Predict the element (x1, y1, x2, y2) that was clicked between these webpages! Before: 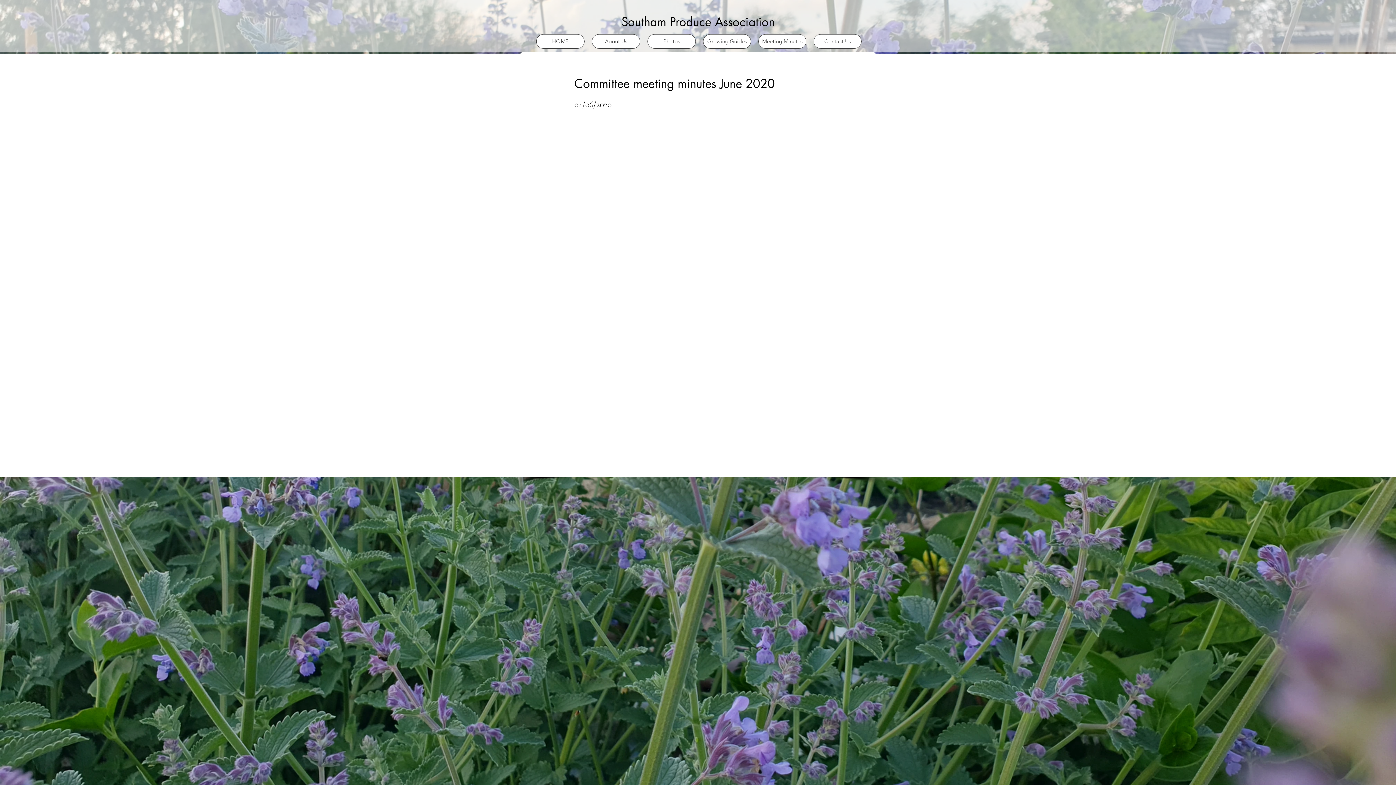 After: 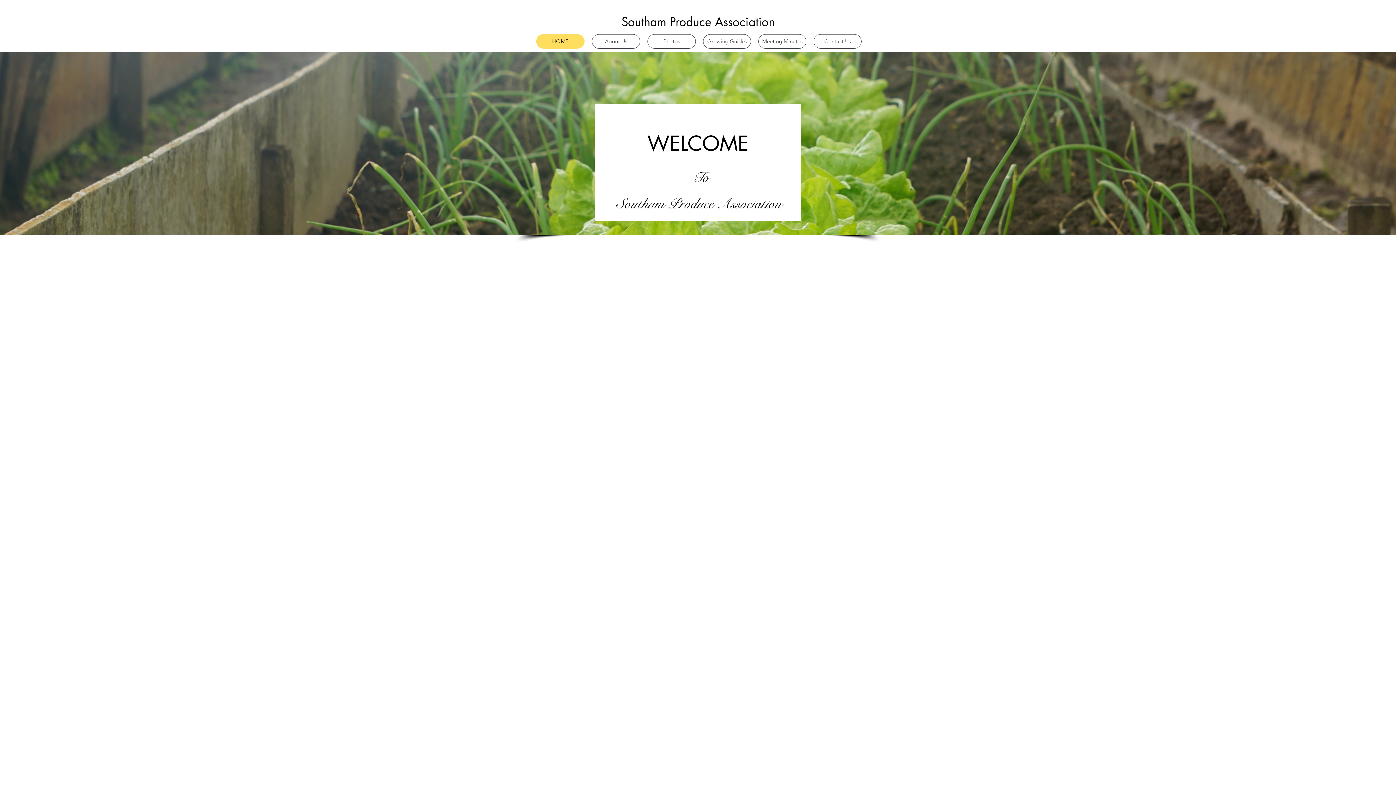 Action: bbox: (536, 34, 584, 48) label: HOME